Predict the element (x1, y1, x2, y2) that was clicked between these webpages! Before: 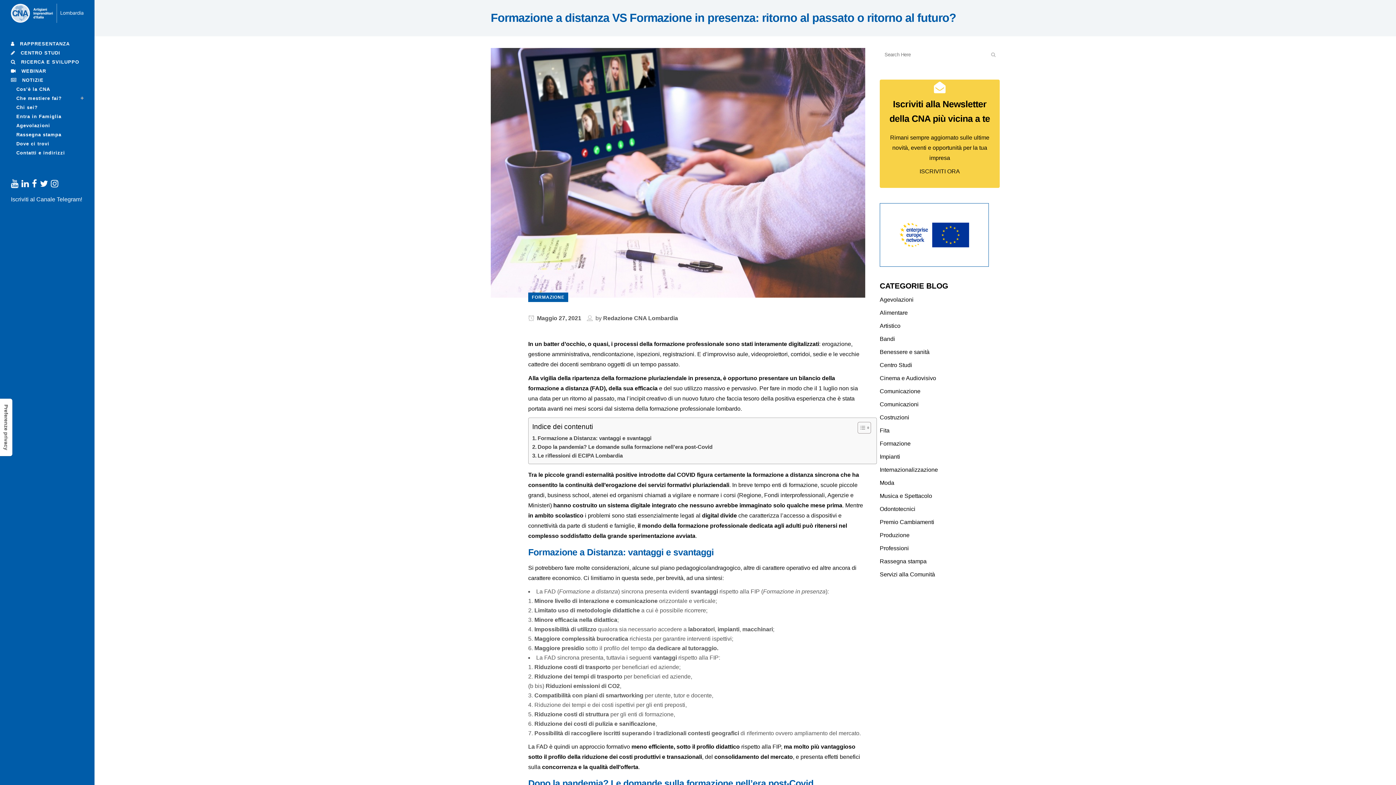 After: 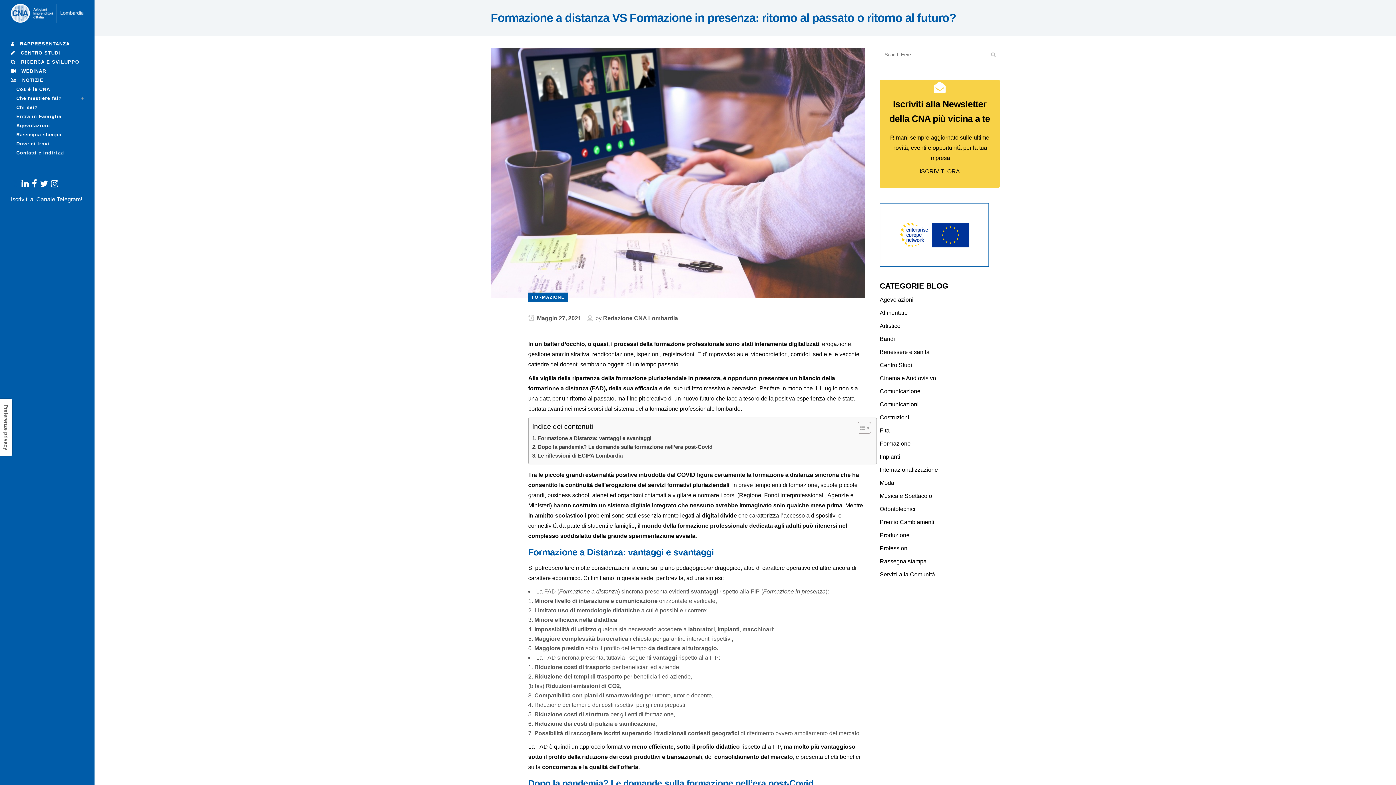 Action: bbox: (10, 182, 18, 188)